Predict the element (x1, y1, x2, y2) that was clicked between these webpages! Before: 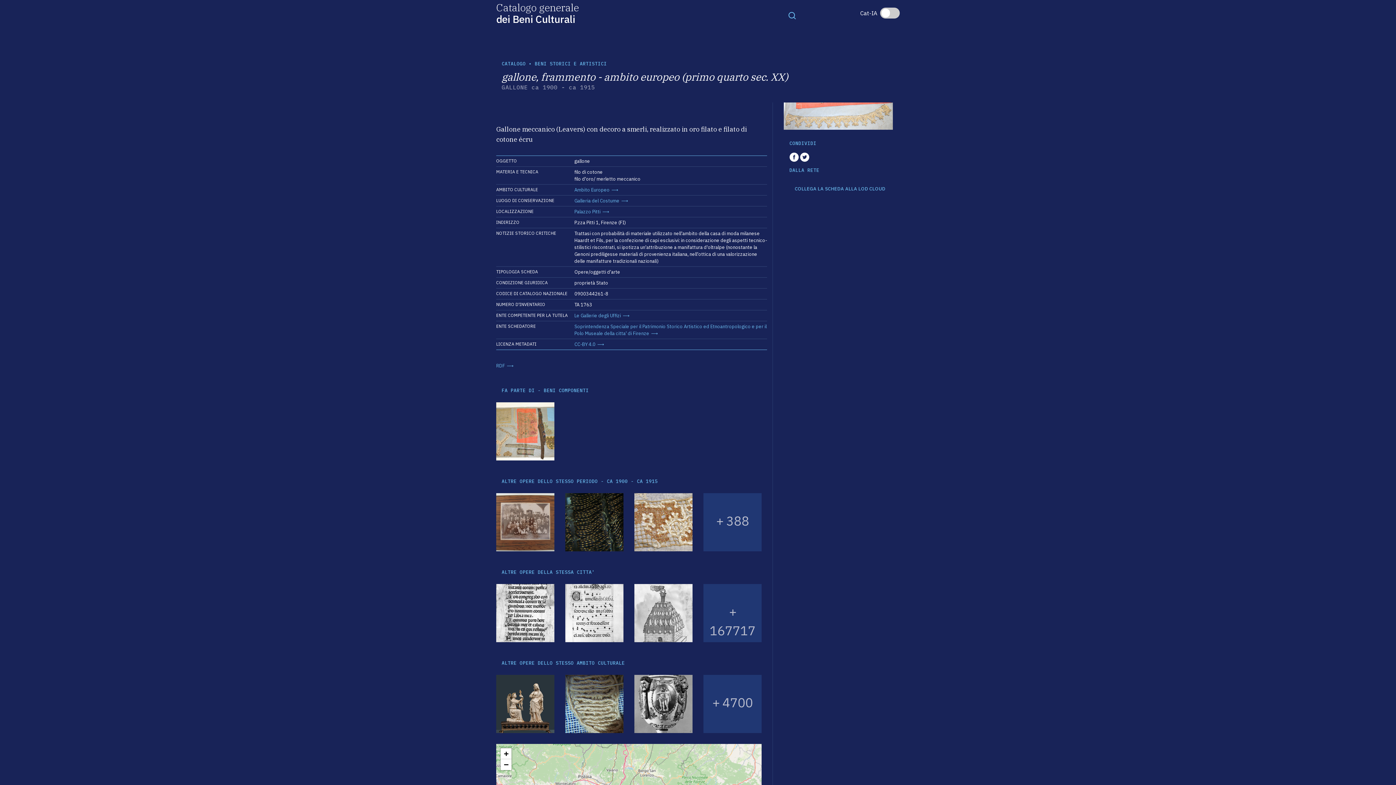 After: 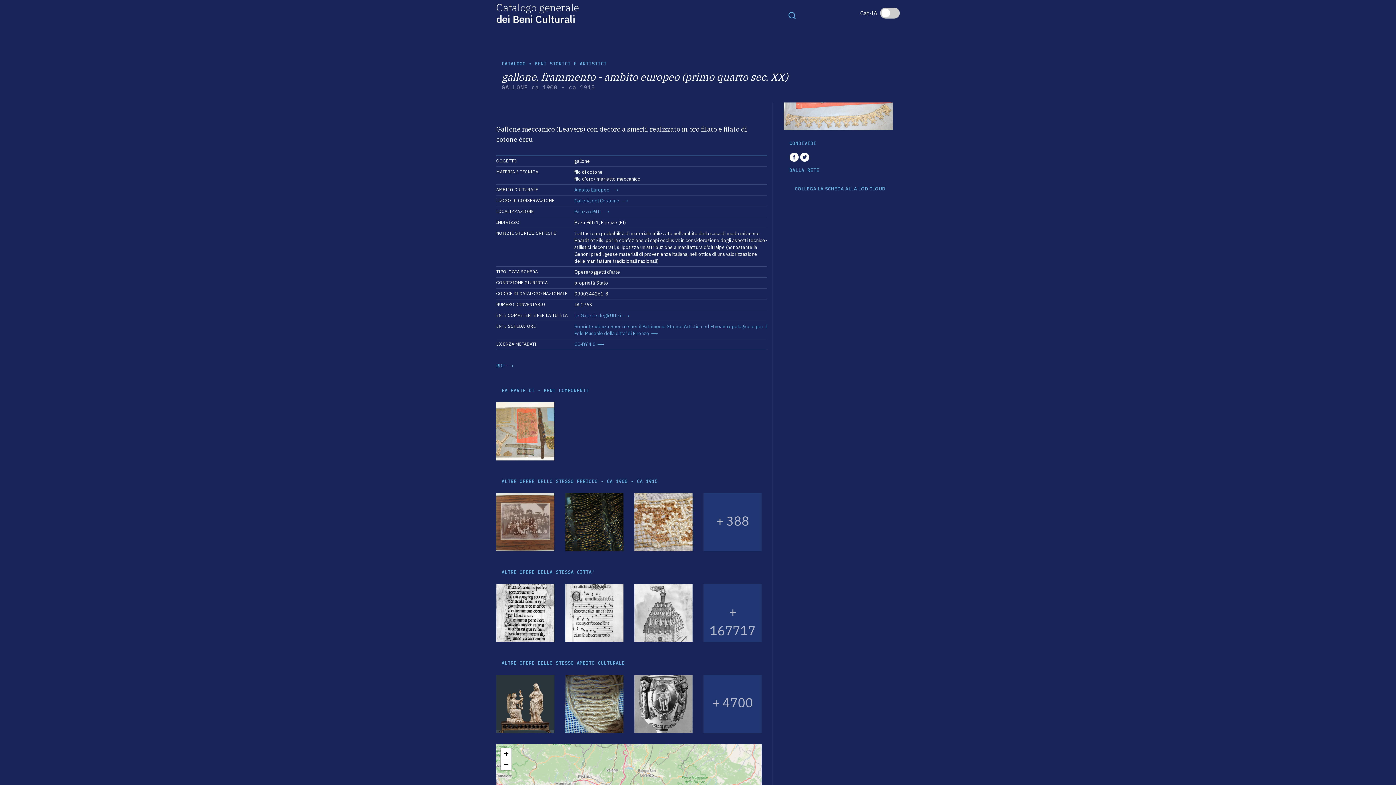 Action: bbox: (789, 153, 799, 159)